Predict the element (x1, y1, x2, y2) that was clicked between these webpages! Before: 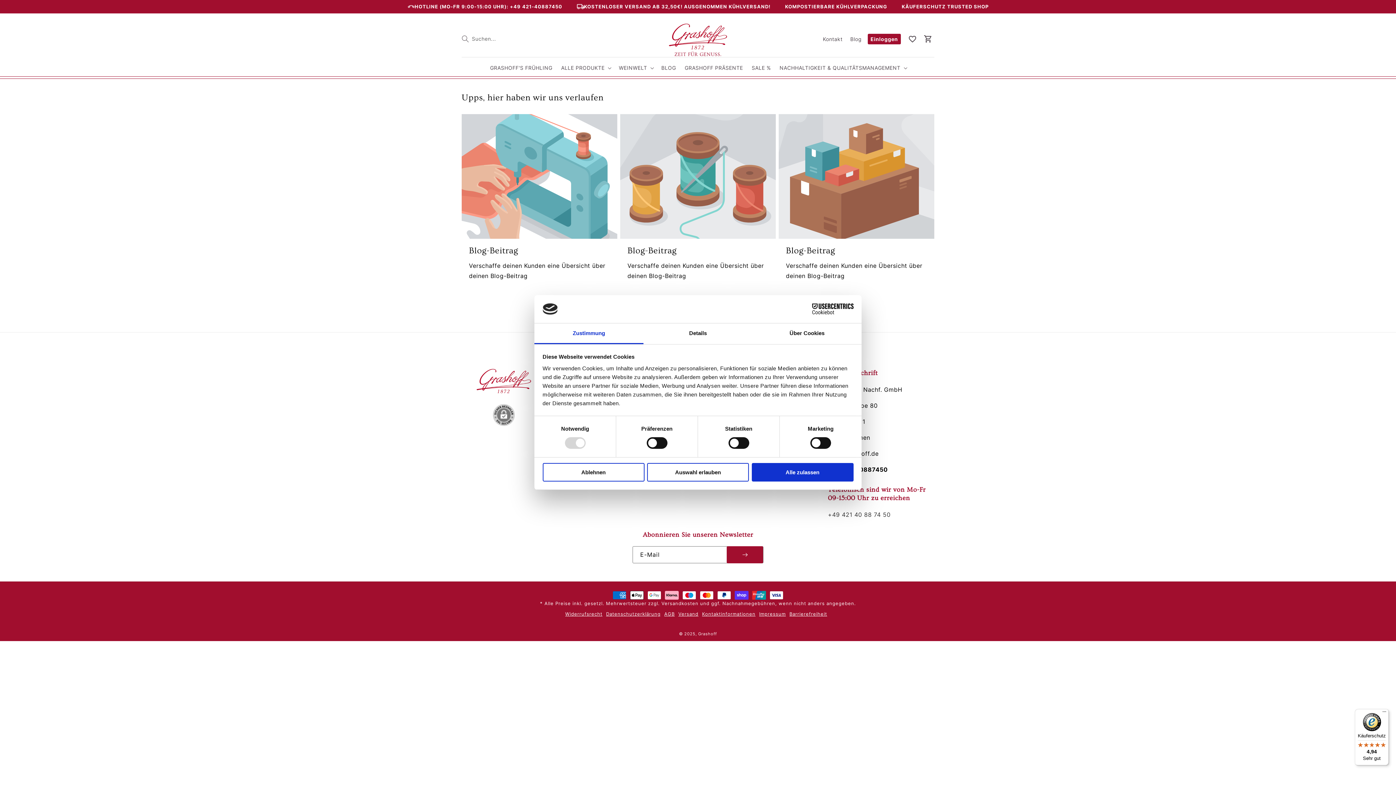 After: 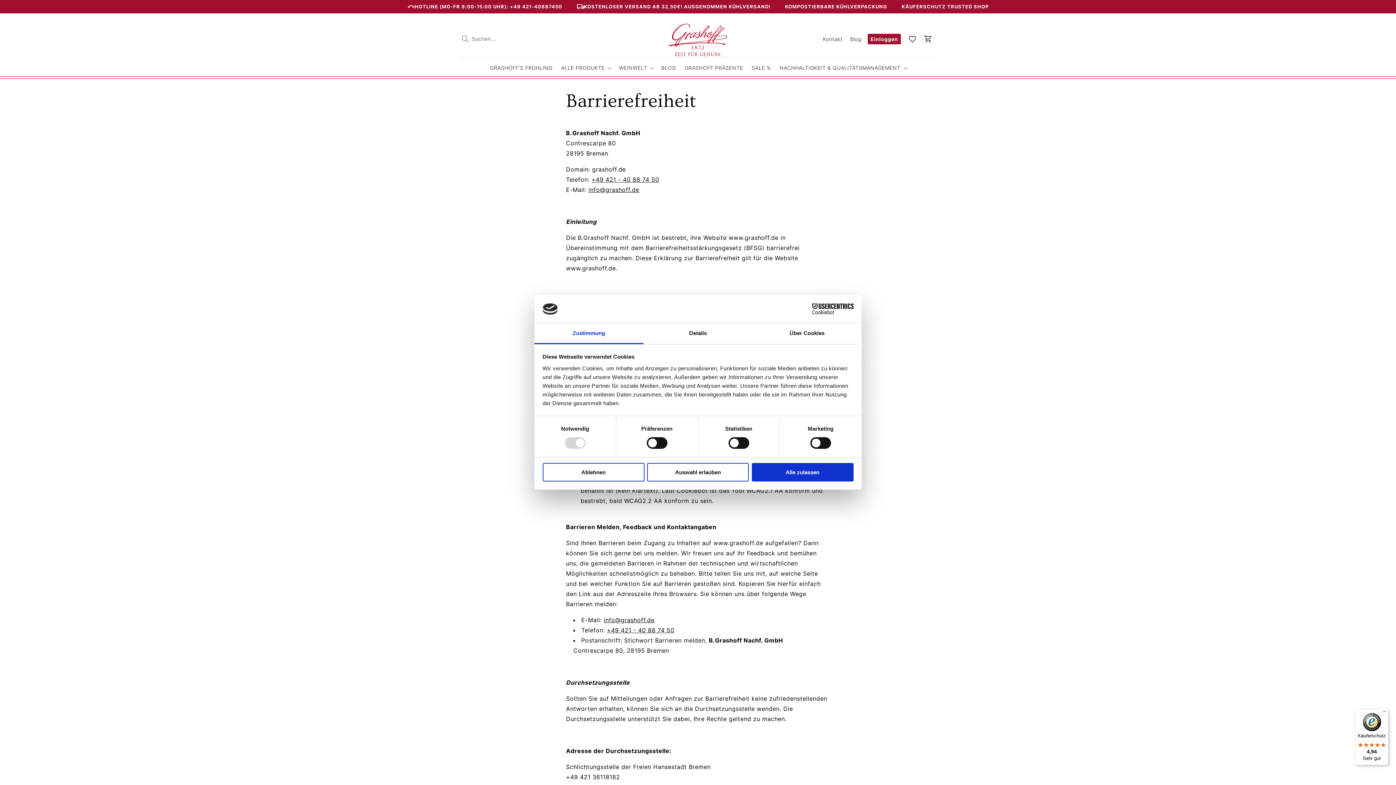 Action: label: Barrierefreiheit bbox: (789, 611, 827, 617)